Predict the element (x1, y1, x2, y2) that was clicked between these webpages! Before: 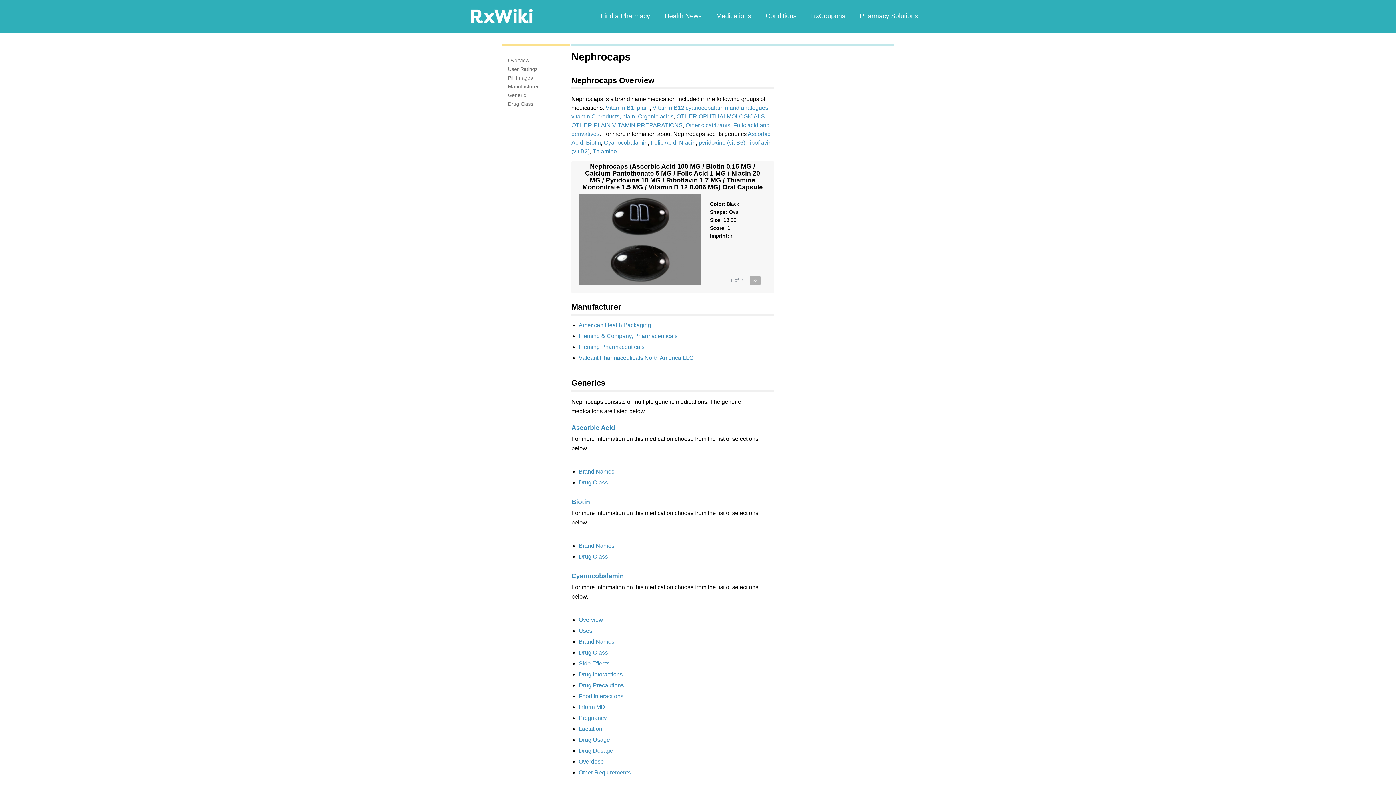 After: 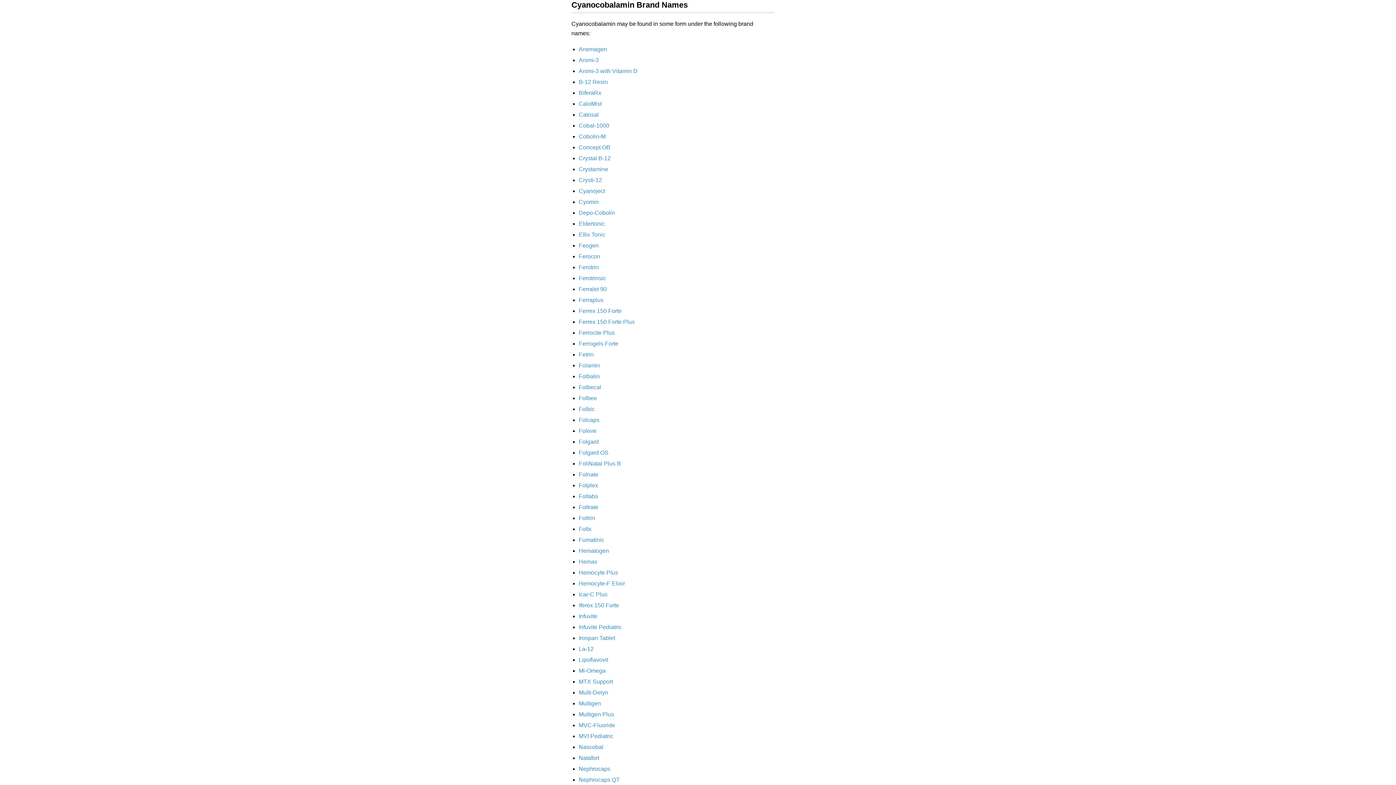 Action: bbox: (578, 638, 614, 645) label: Brand Names